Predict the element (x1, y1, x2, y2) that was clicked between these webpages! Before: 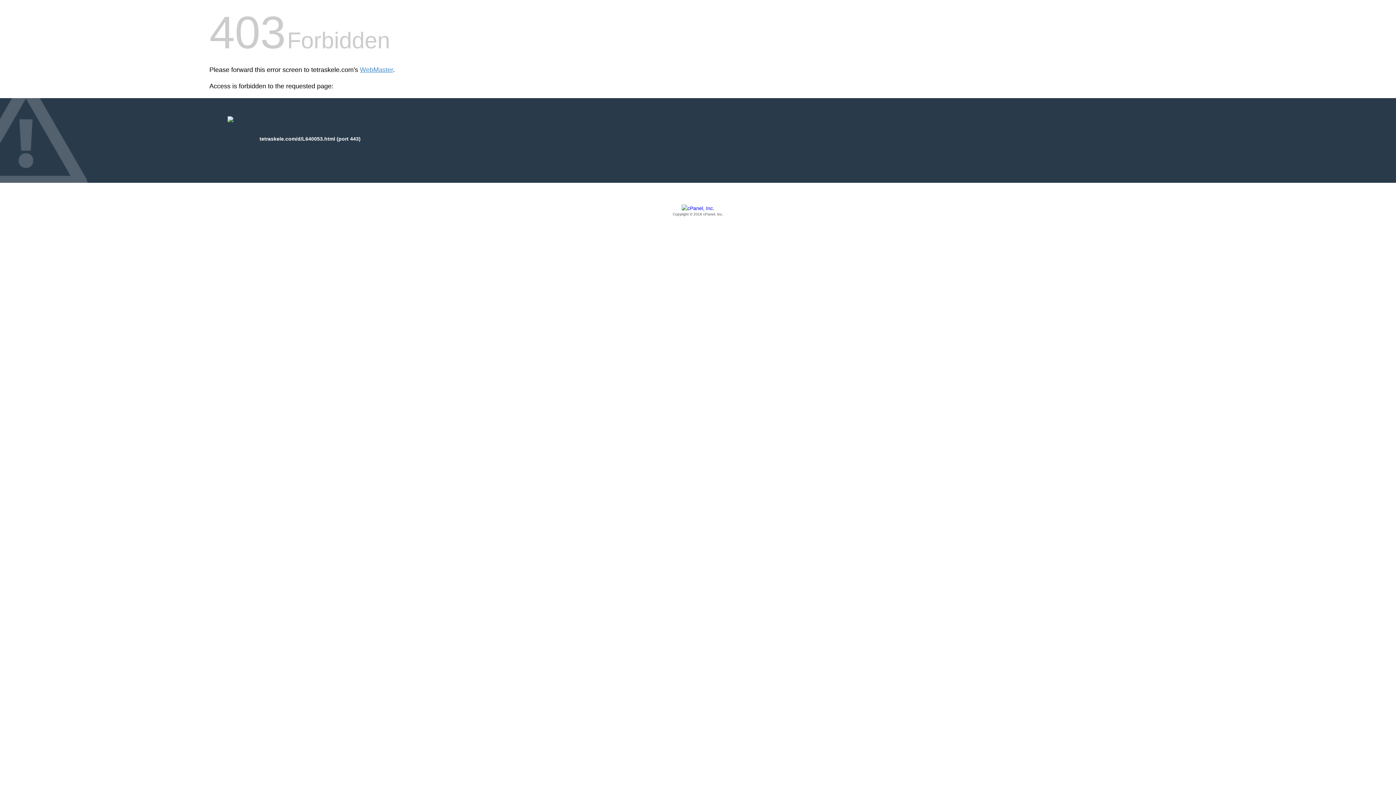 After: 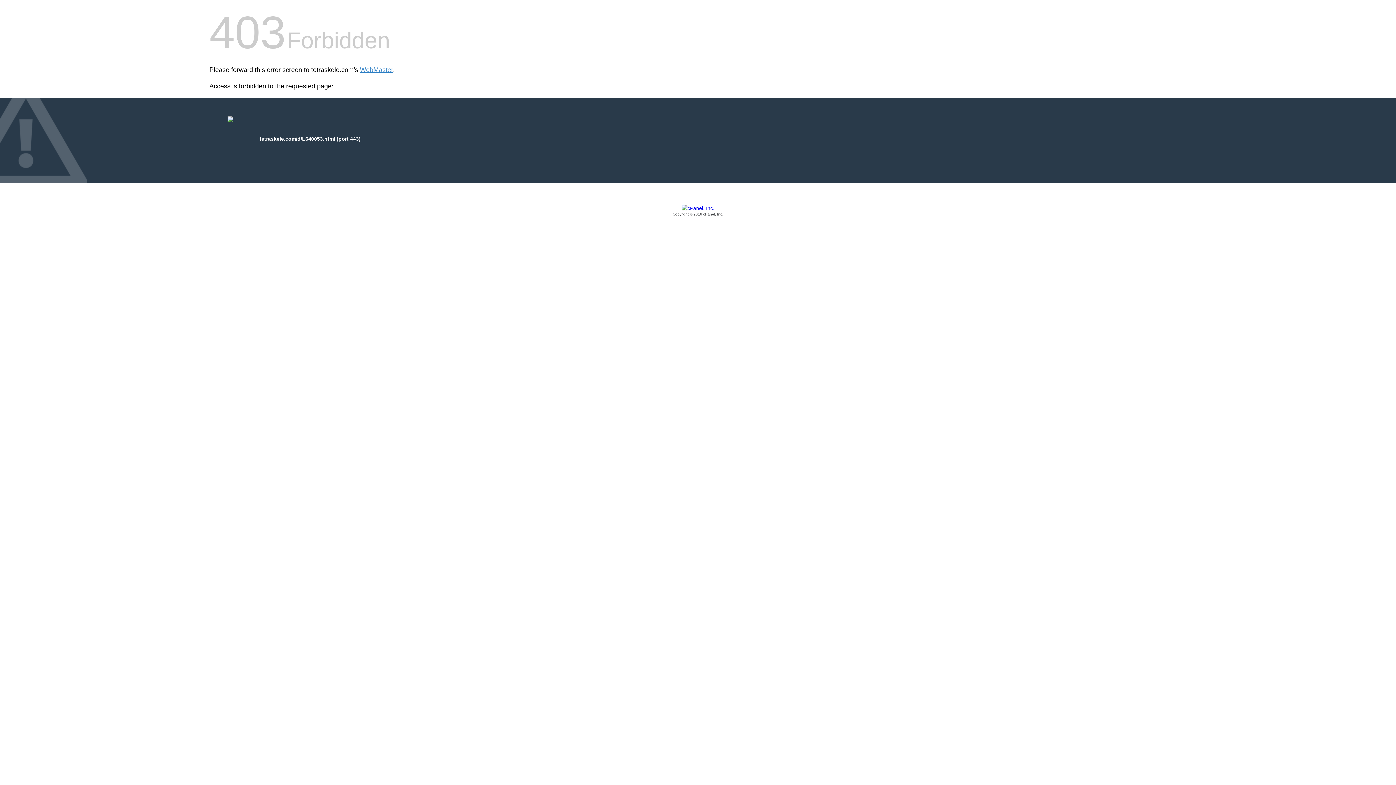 Action: bbox: (209, 205, 1186, 217) label: Copyright © 2016 cPanel, Inc.